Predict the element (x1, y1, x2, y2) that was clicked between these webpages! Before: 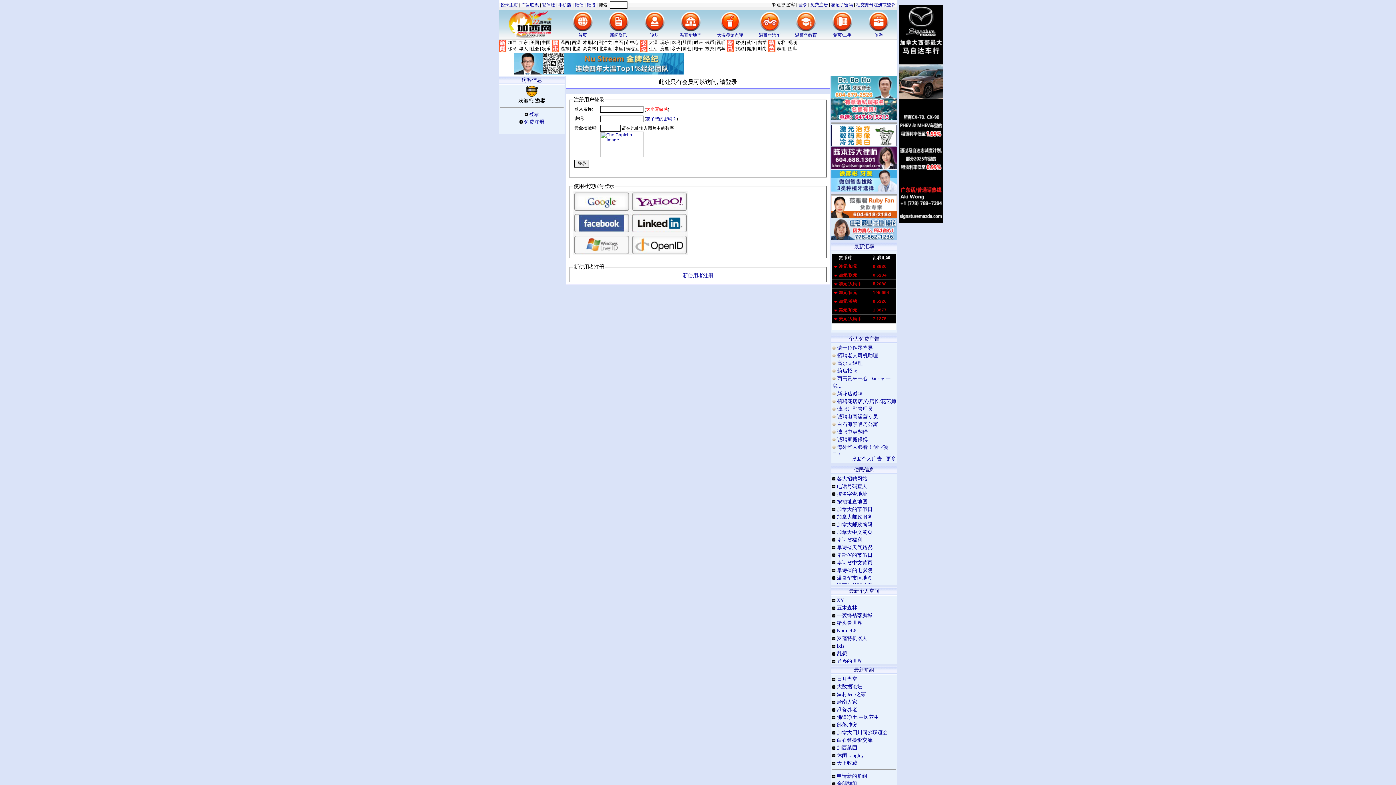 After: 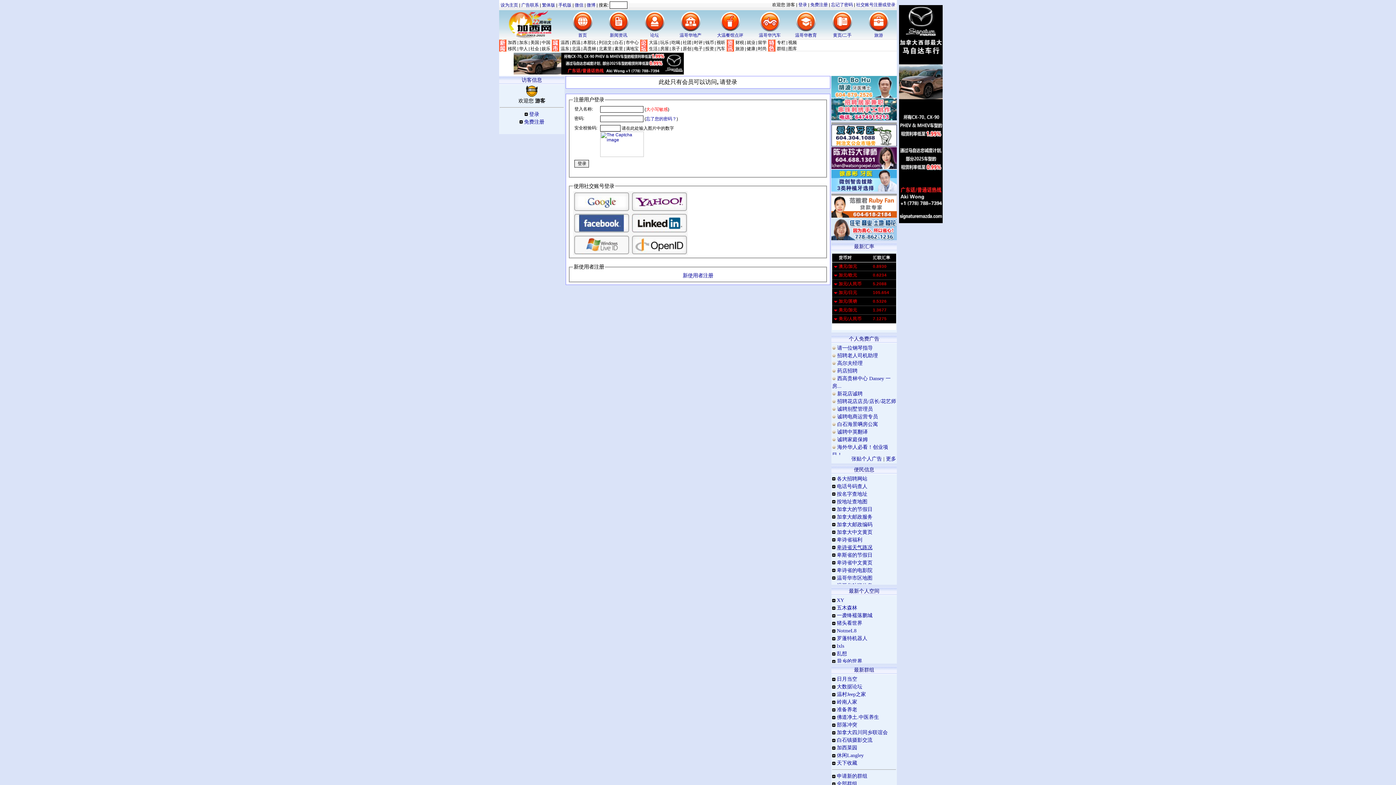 Action: label: 卑诗省天气路况 bbox: (837, 545, 872, 550)